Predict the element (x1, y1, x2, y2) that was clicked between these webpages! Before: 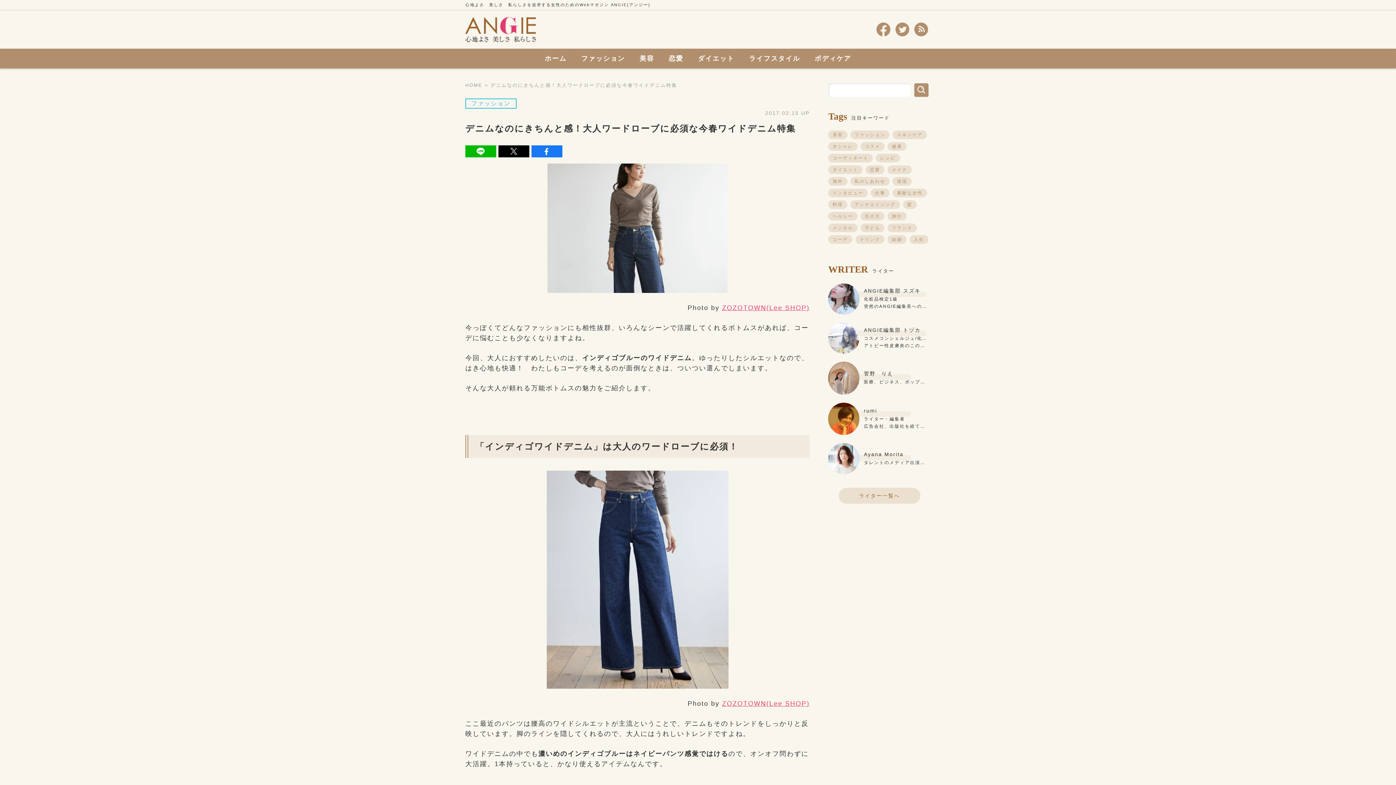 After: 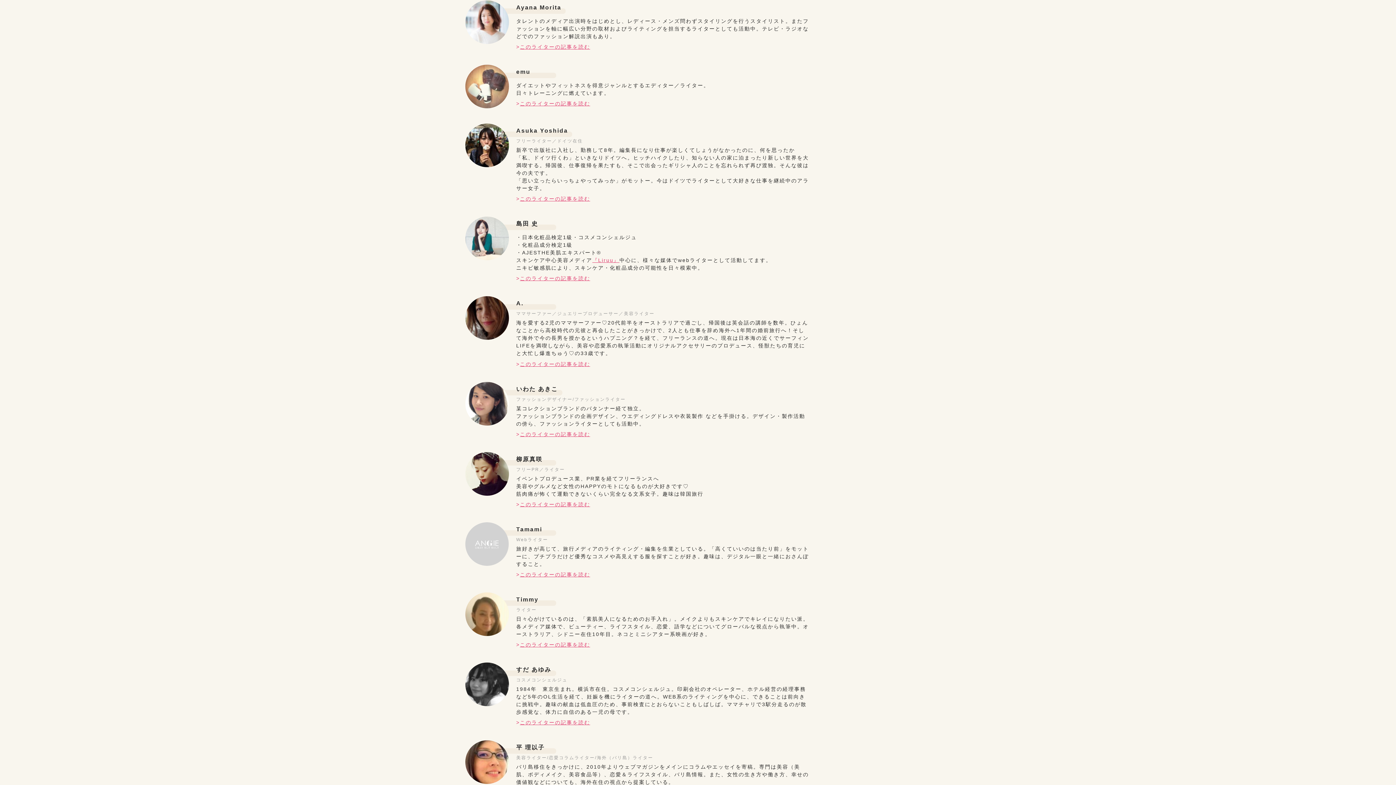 Action: label: 	Ayana Morita

タレントのメディア出演時をはじめとし、レディース・メンズ問わずスタイリングを行うスタイリスト。またファッシ･･･

	 bbox: (828, 443, 930, 474)